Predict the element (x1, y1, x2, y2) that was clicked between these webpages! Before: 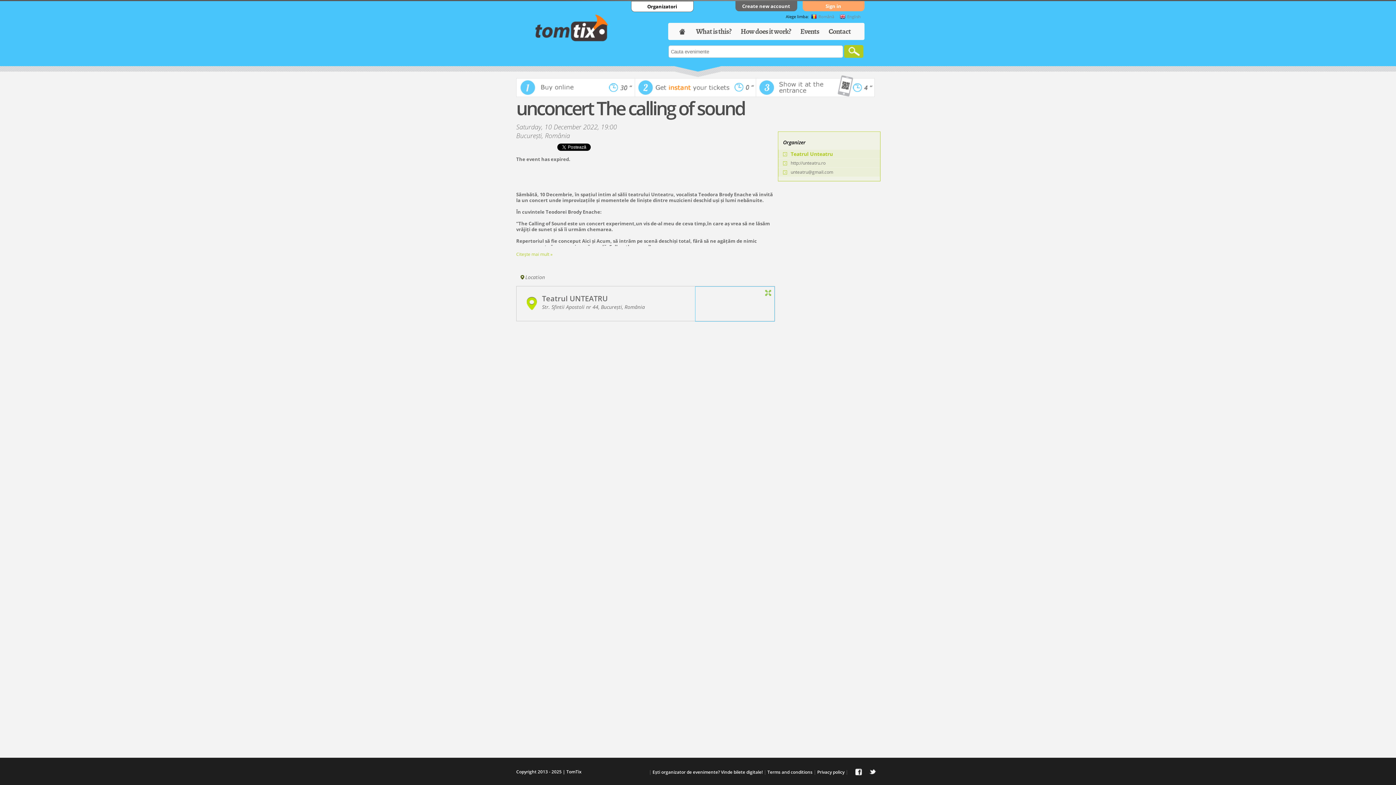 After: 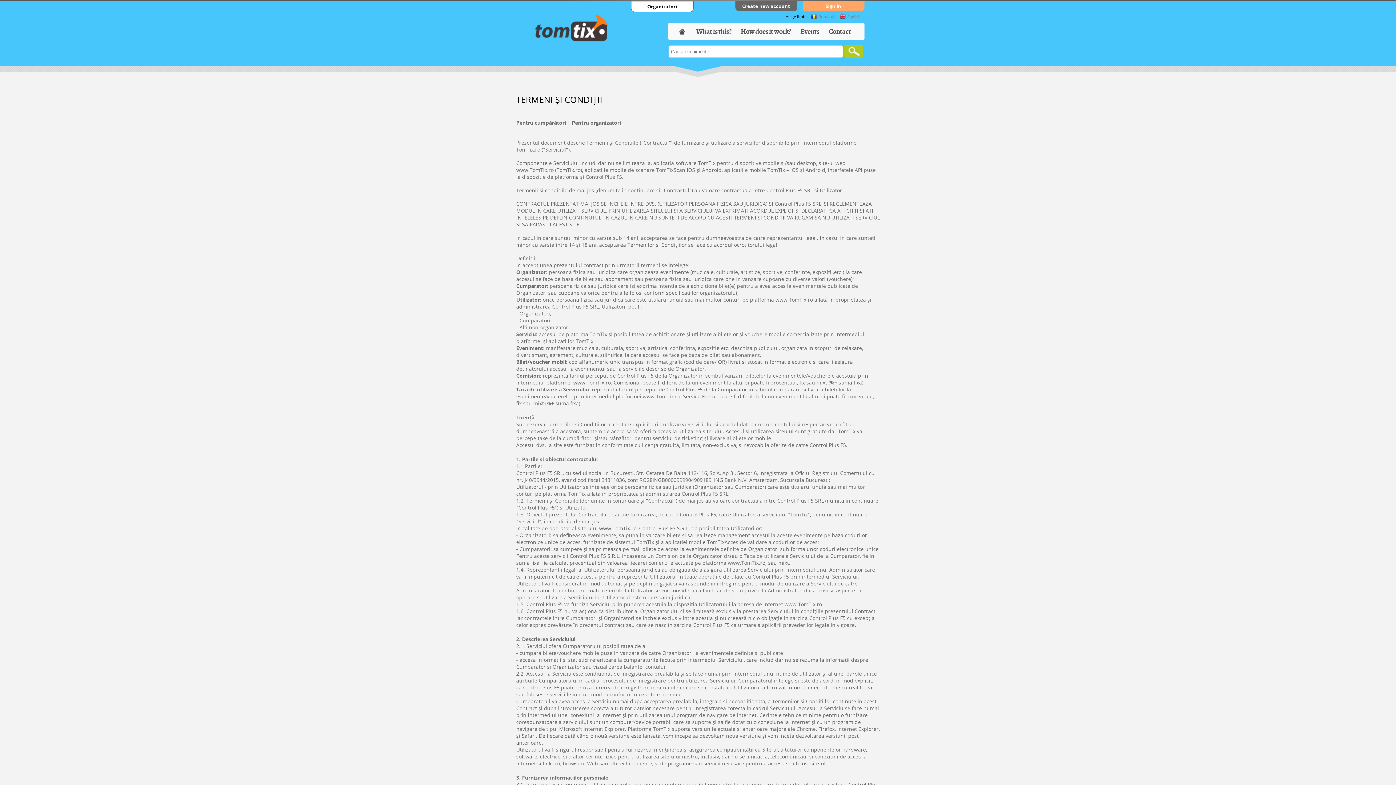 Action: label: Terms and conditions bbox: (767, 769, 812, 775)